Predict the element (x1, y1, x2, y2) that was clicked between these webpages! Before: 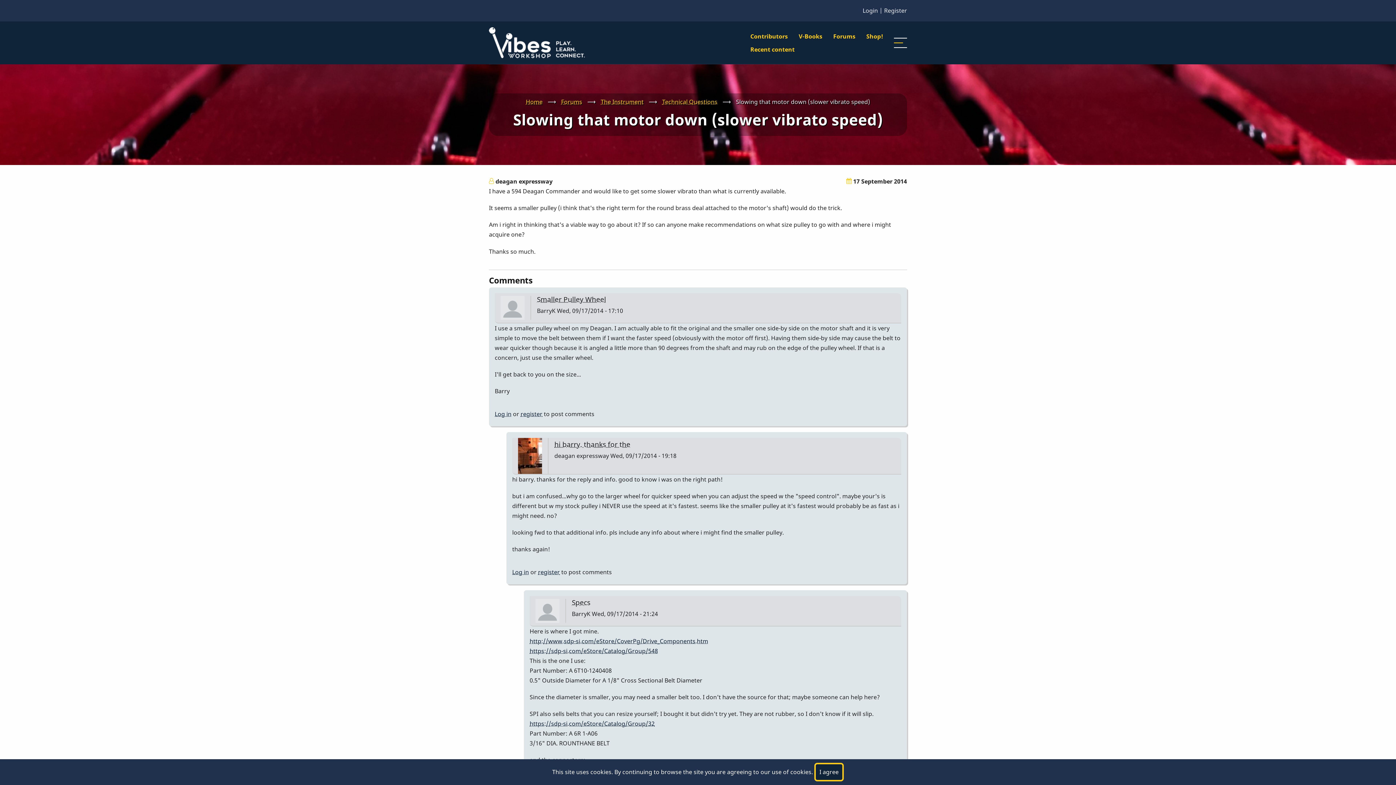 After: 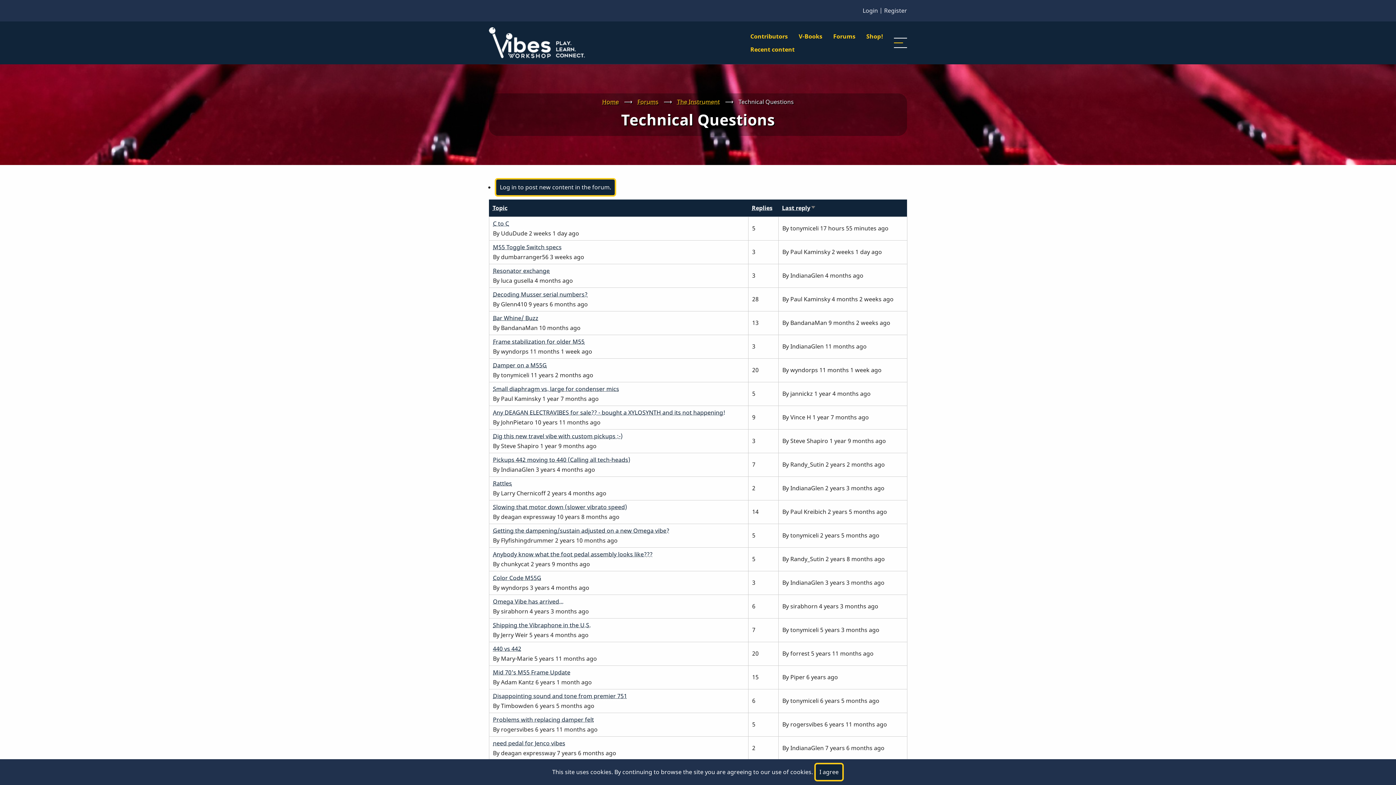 Action: label: Technical Questions bbox: (662, 97, 717, 105)